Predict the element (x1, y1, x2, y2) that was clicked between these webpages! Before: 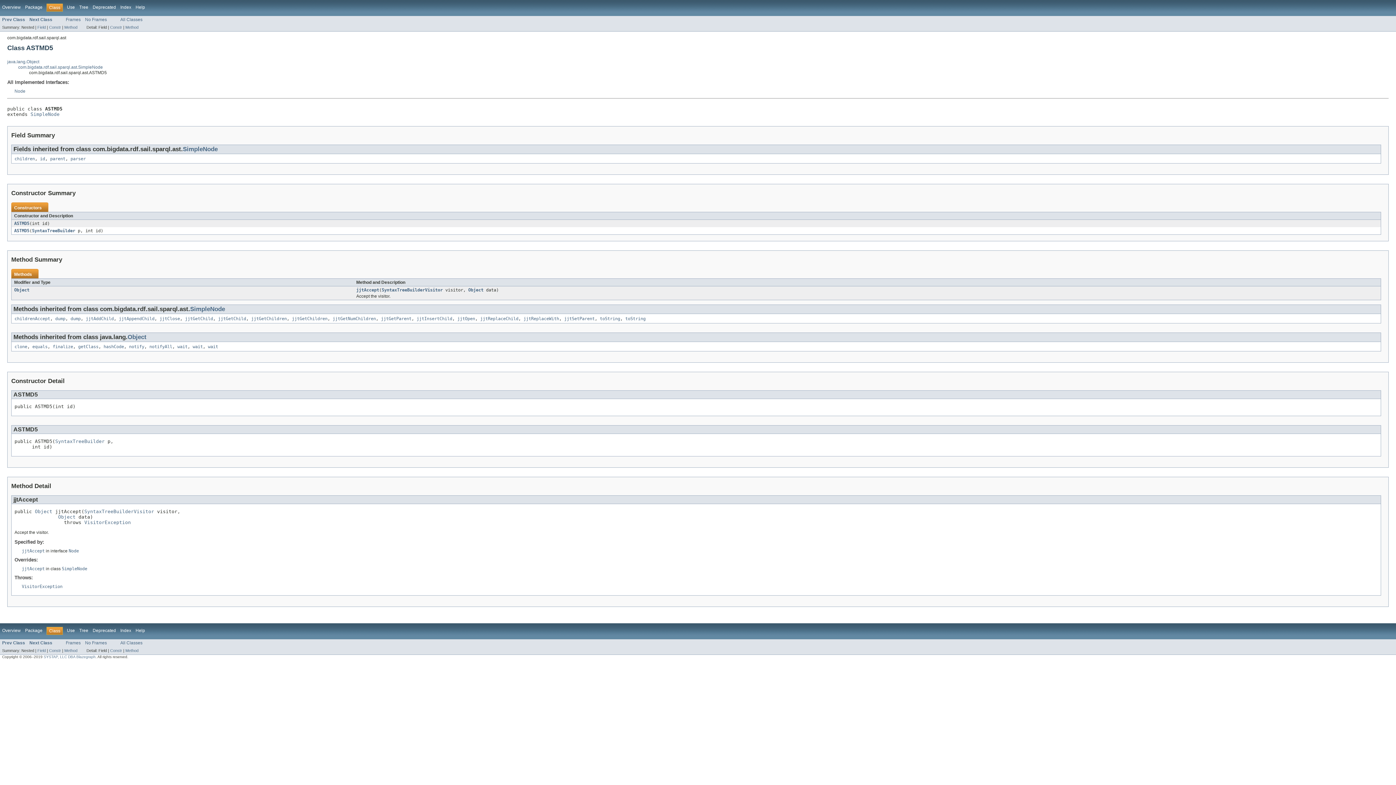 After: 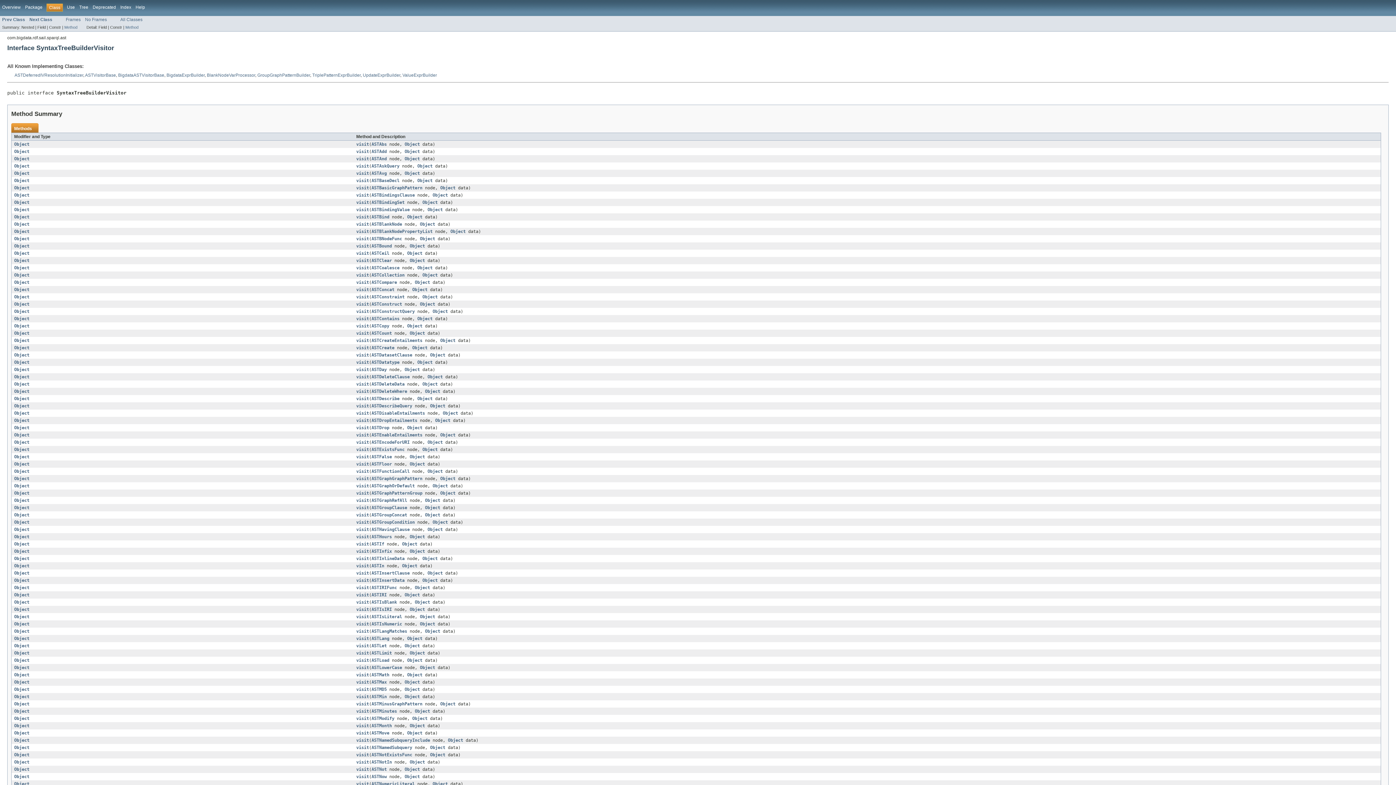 Action: bbox: (84, 508, 154, 514) label: SyntaxTreeBuilderVisitor